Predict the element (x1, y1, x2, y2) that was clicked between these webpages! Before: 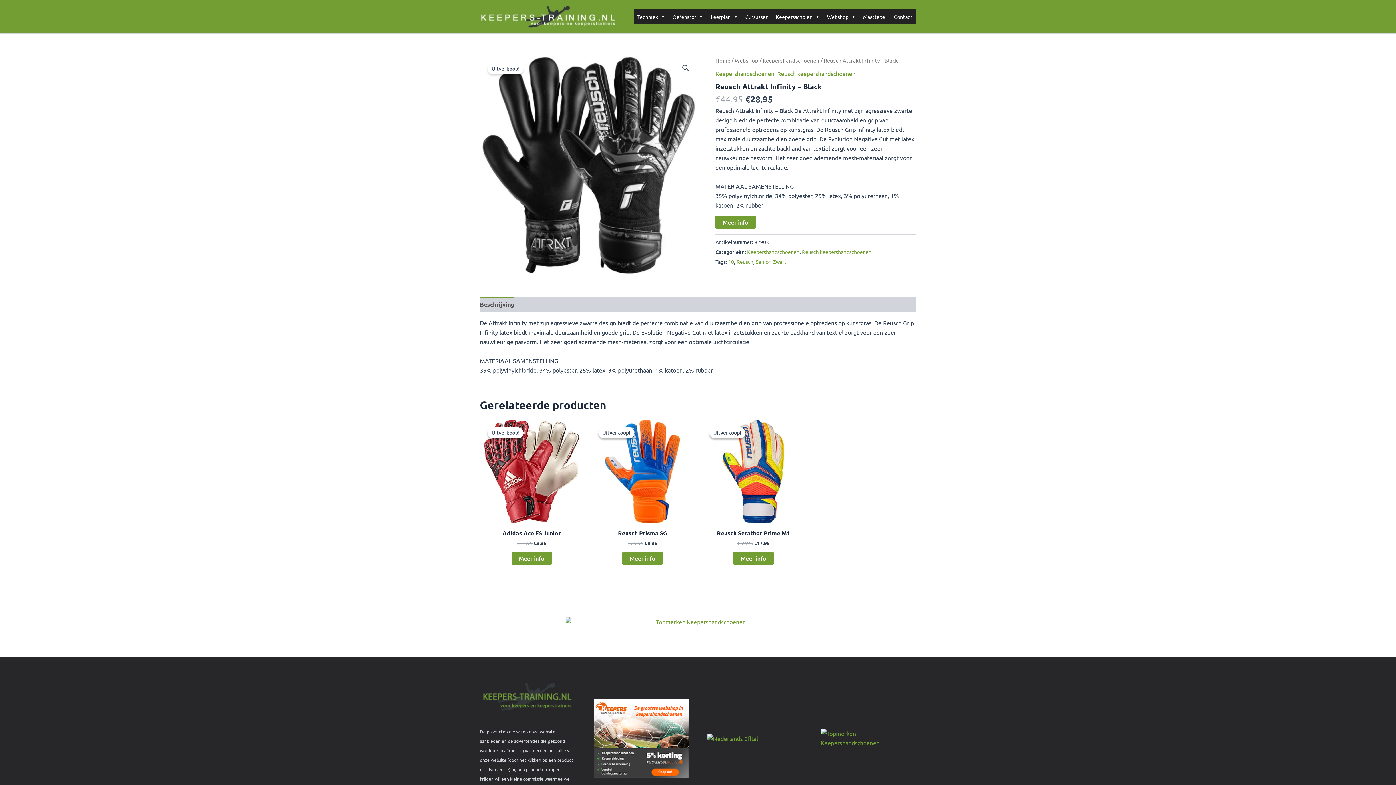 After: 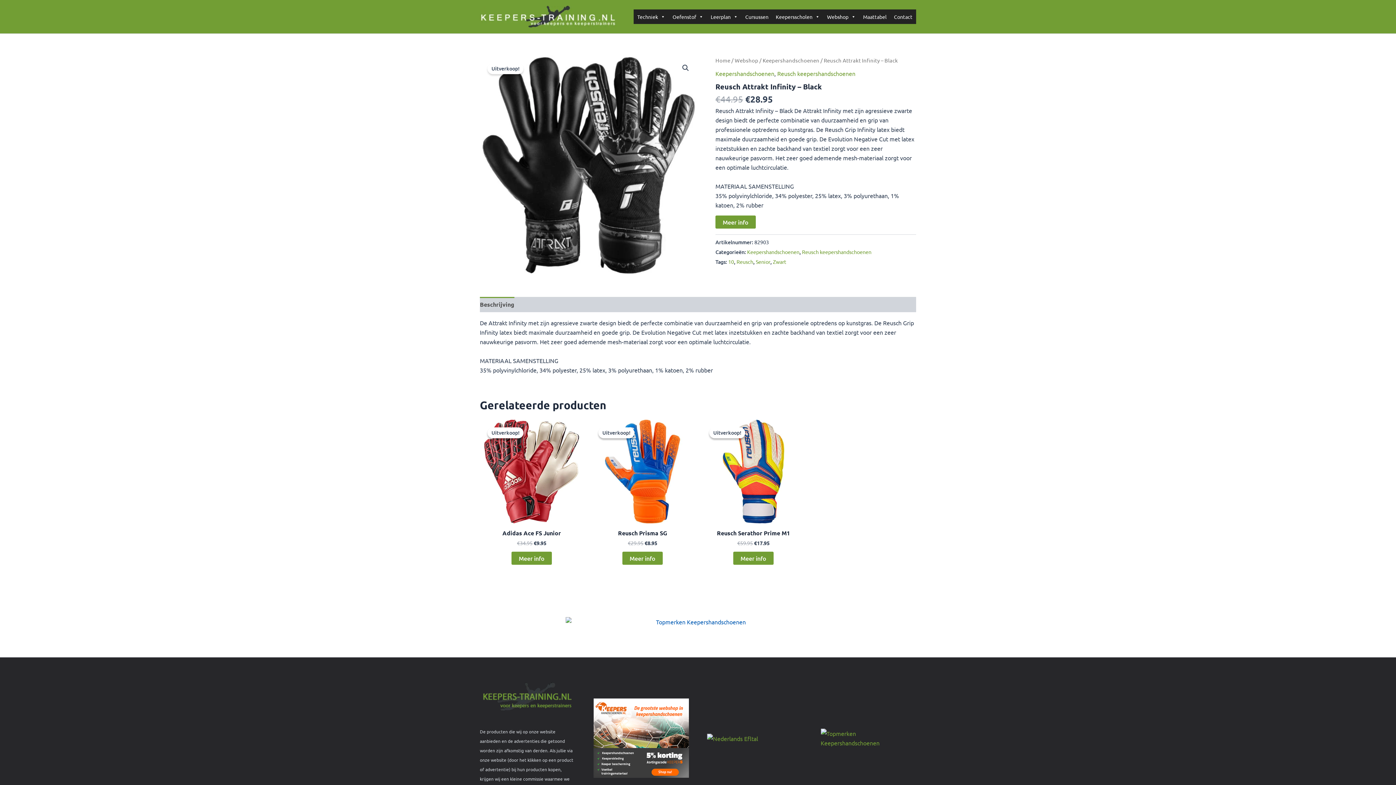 Action: bbox: (480, 617, 916, 626)